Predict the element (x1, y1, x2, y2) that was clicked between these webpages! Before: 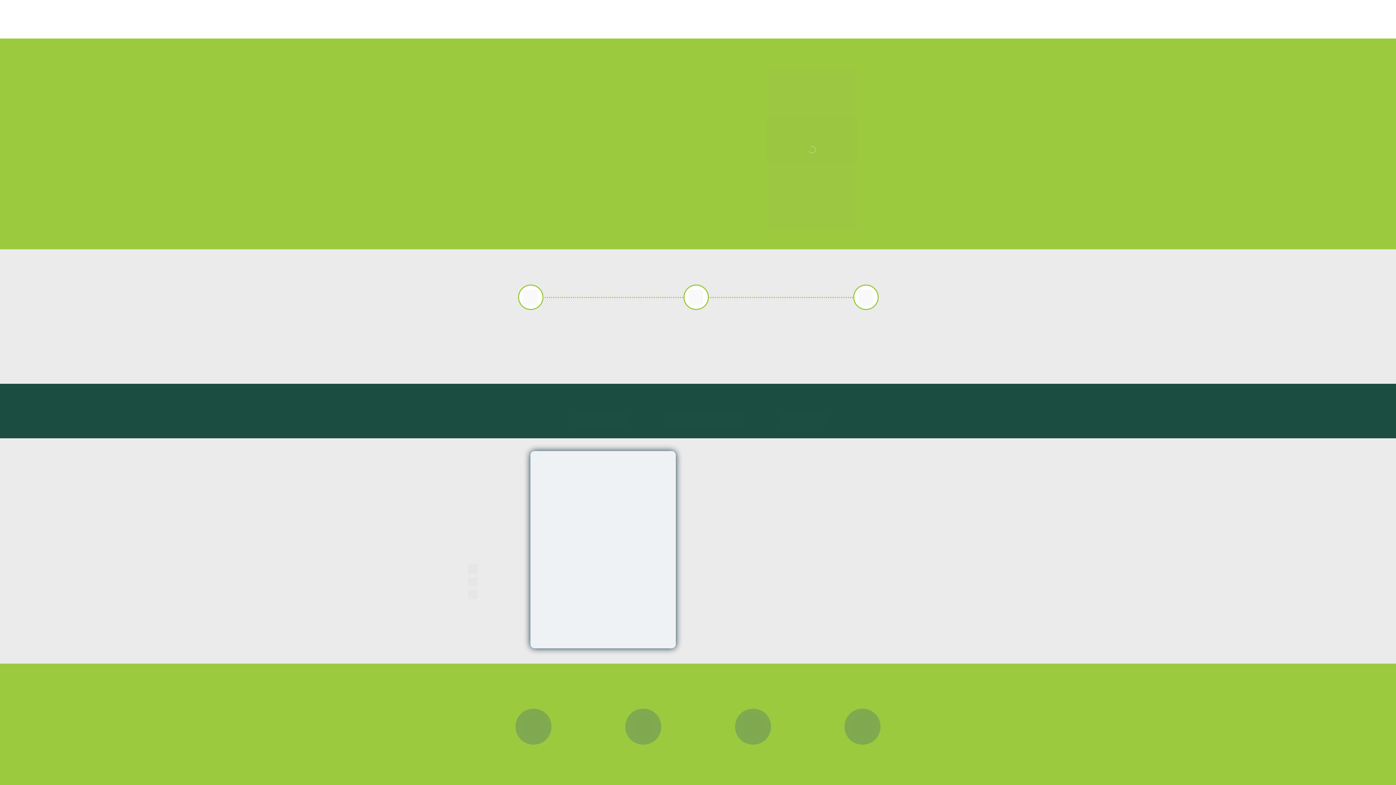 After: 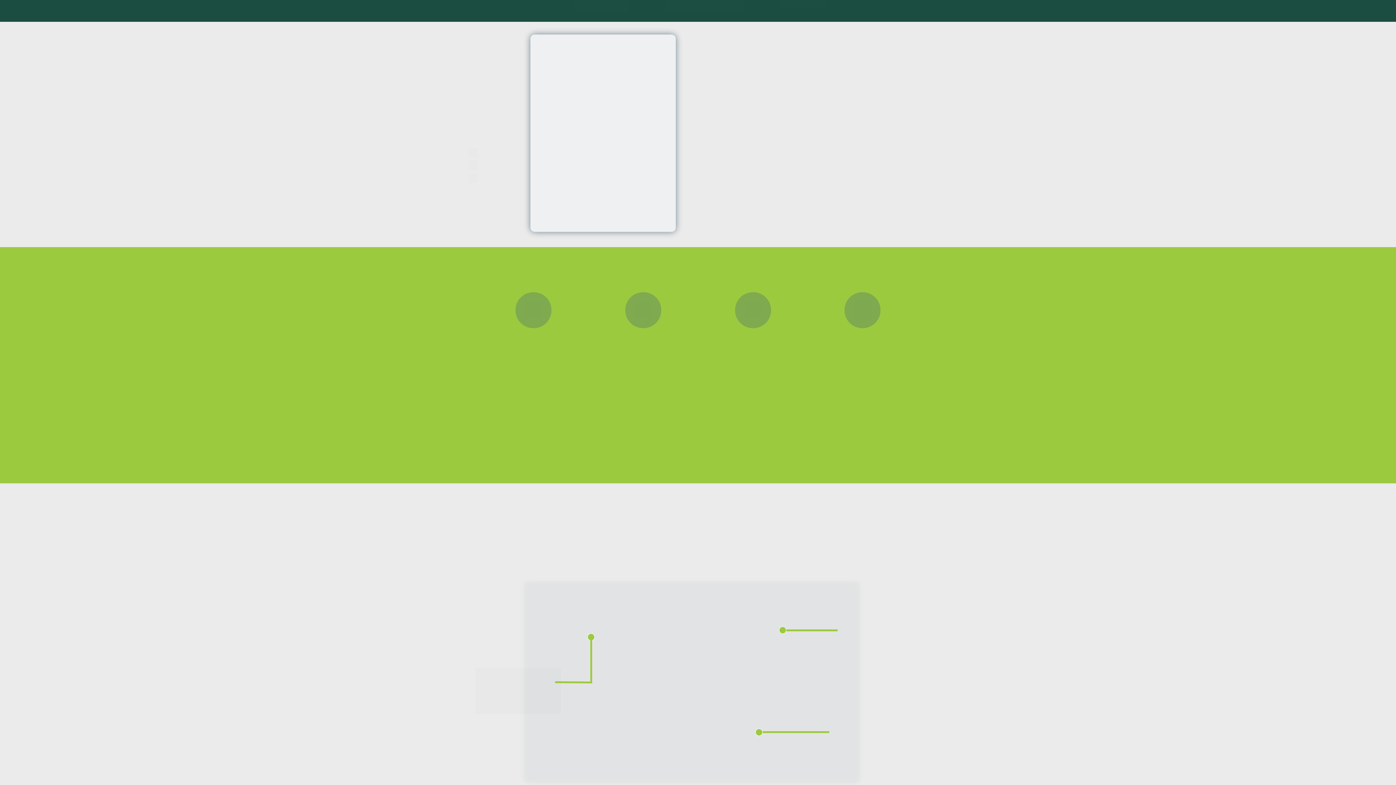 Action: bbox: (583, 14, 619, 25) label: Sobre nós